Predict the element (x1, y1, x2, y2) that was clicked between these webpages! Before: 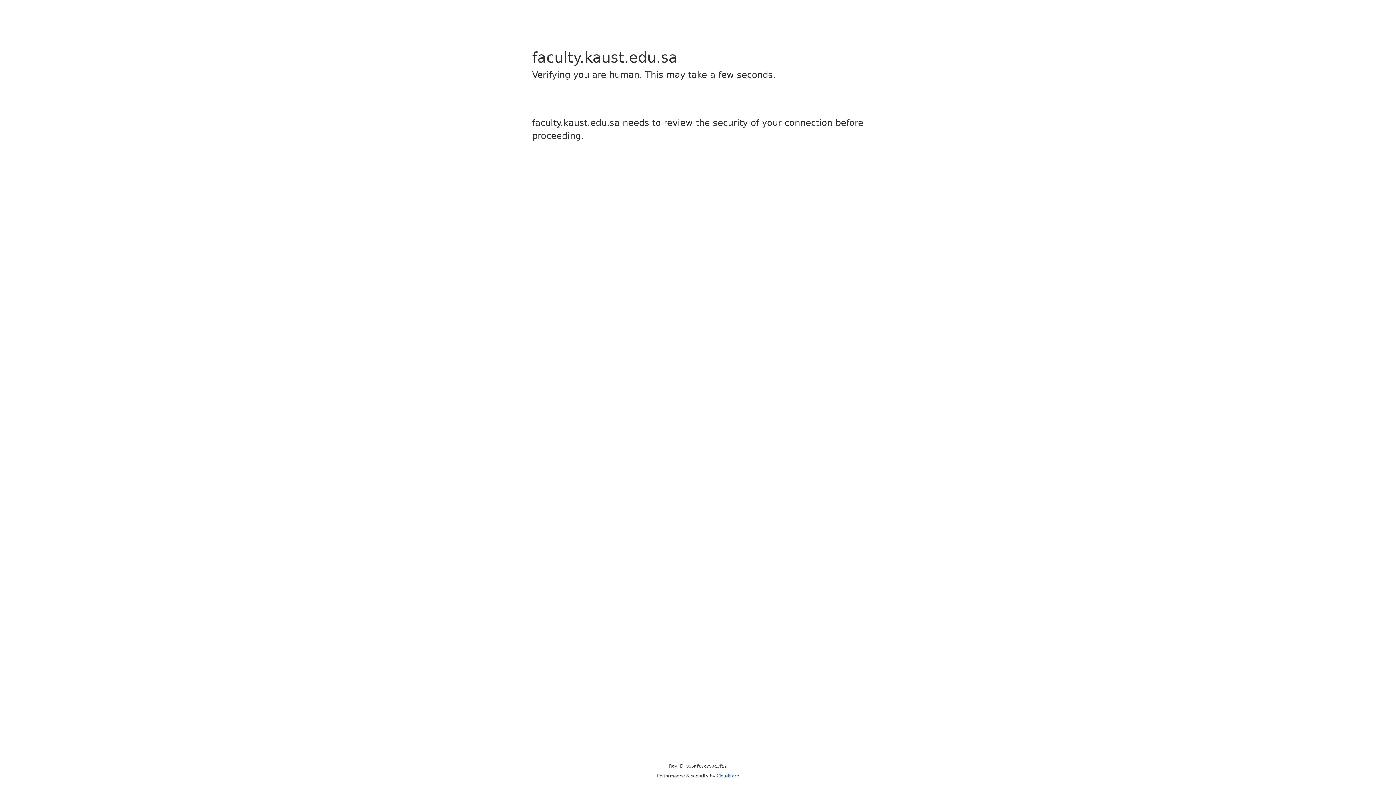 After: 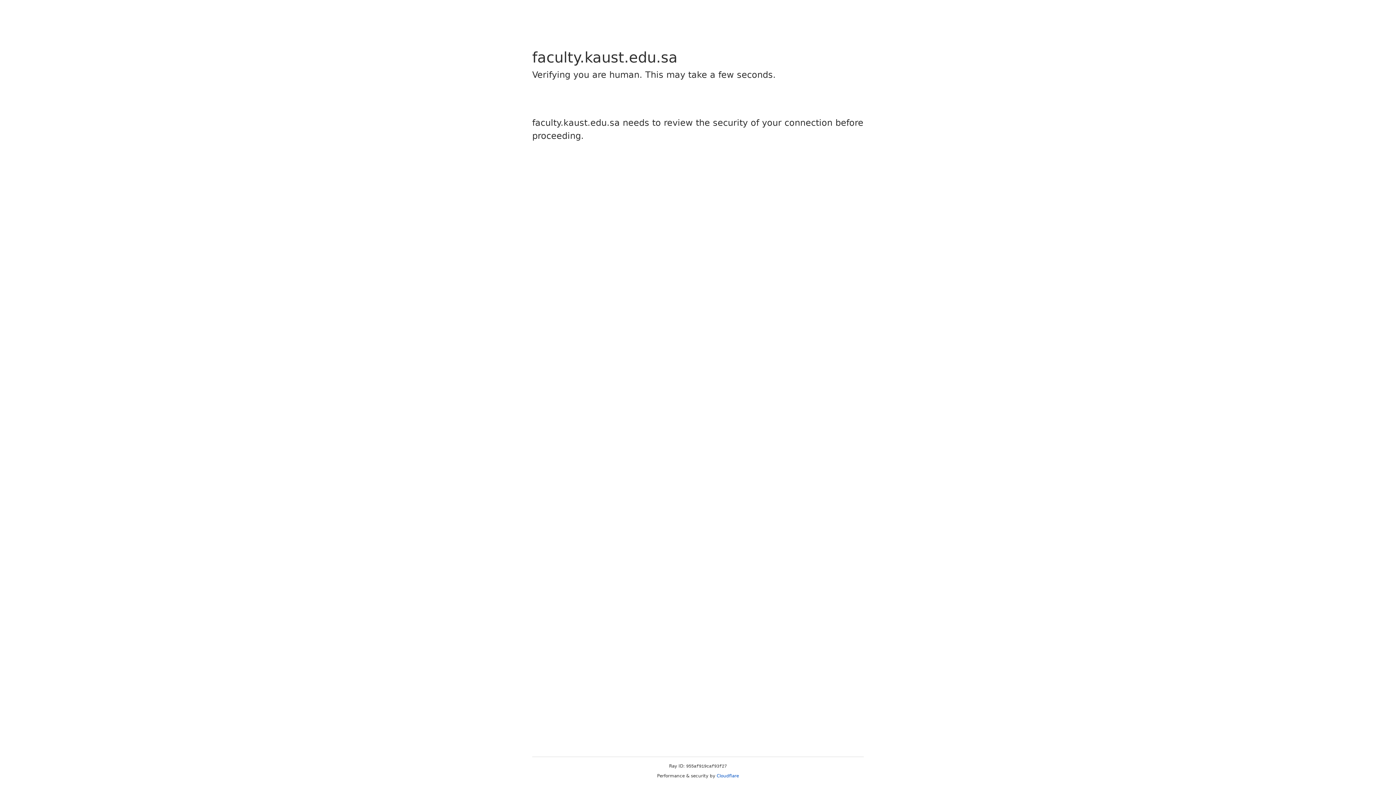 Action: label: Cloudflare bbox: (716, 773, 739, 778)